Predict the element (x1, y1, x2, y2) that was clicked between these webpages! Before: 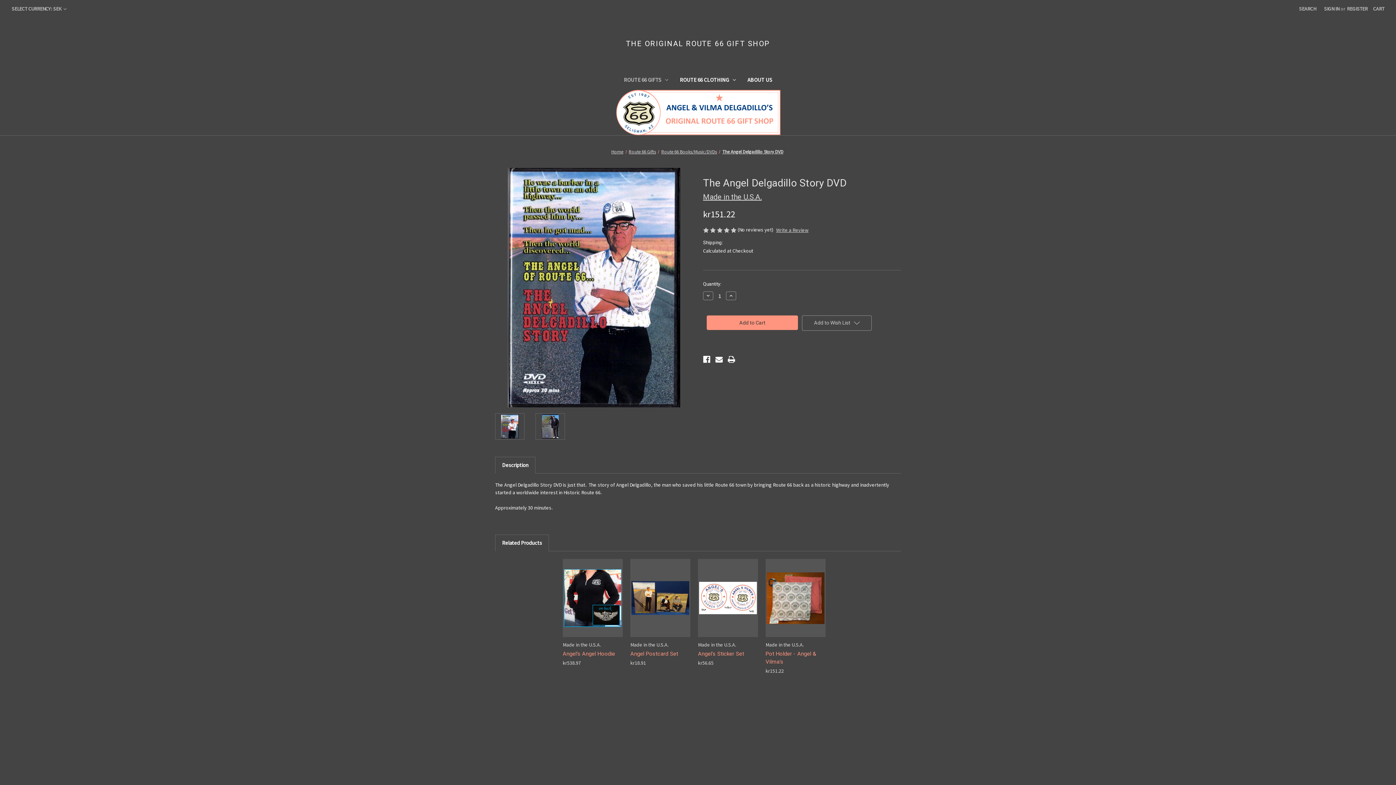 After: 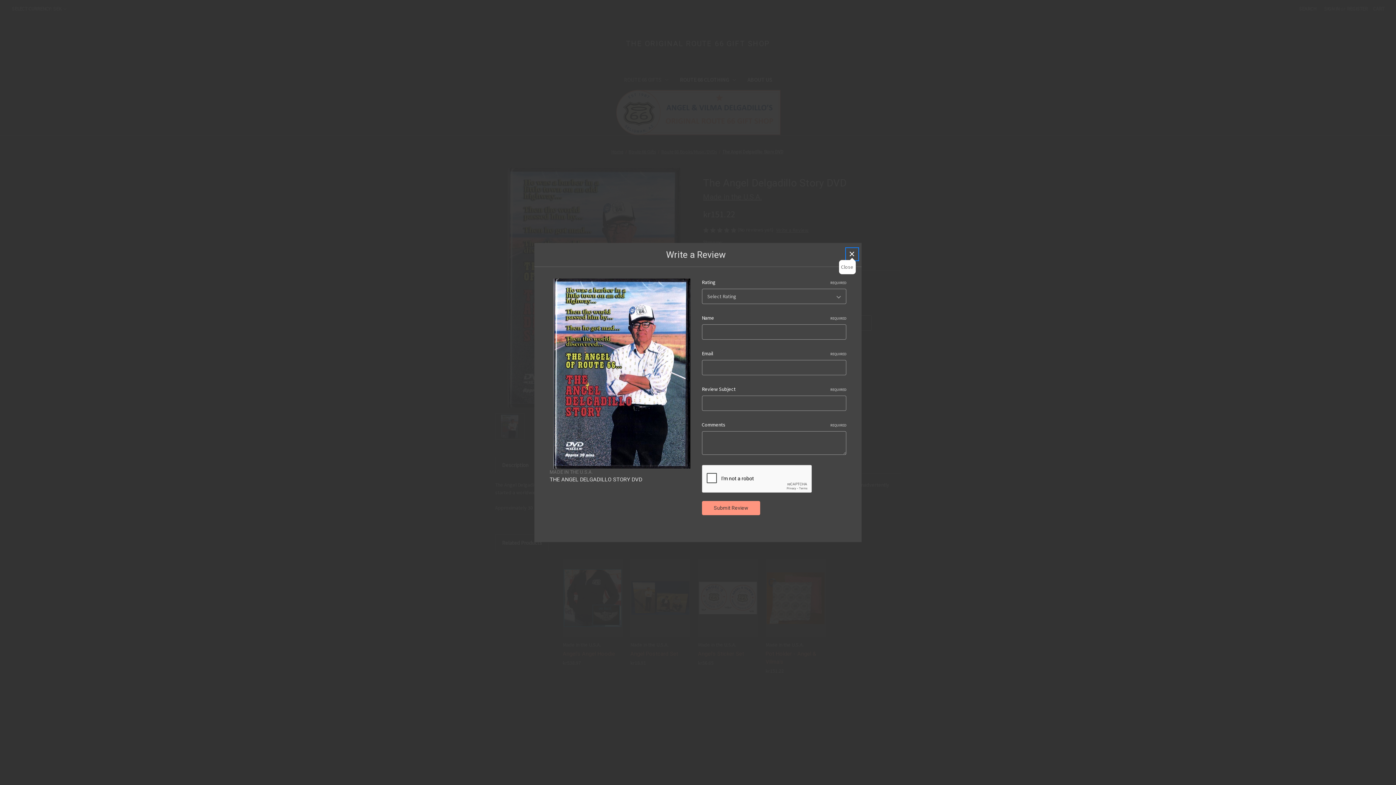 Action: label: Write a Review bbox: (776, 226, 808, 234)